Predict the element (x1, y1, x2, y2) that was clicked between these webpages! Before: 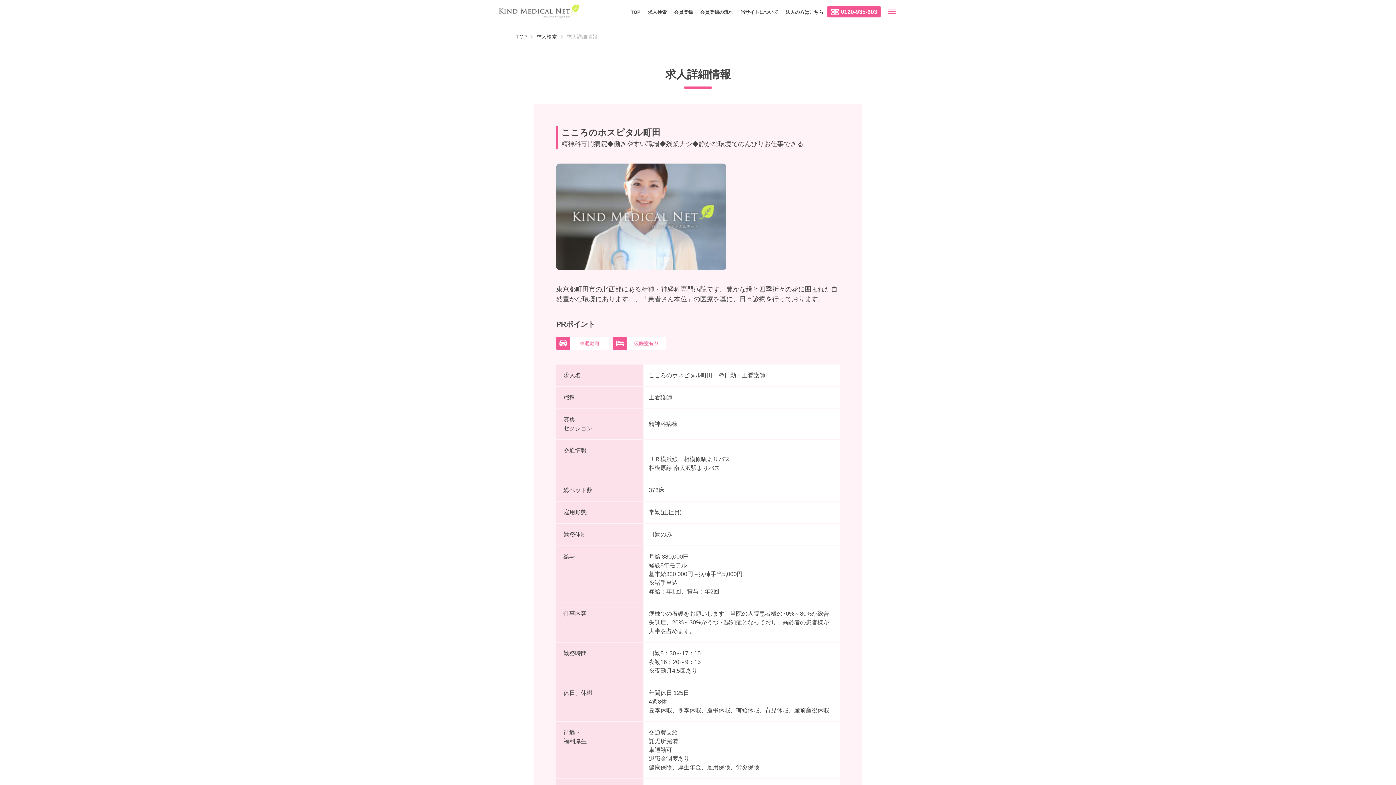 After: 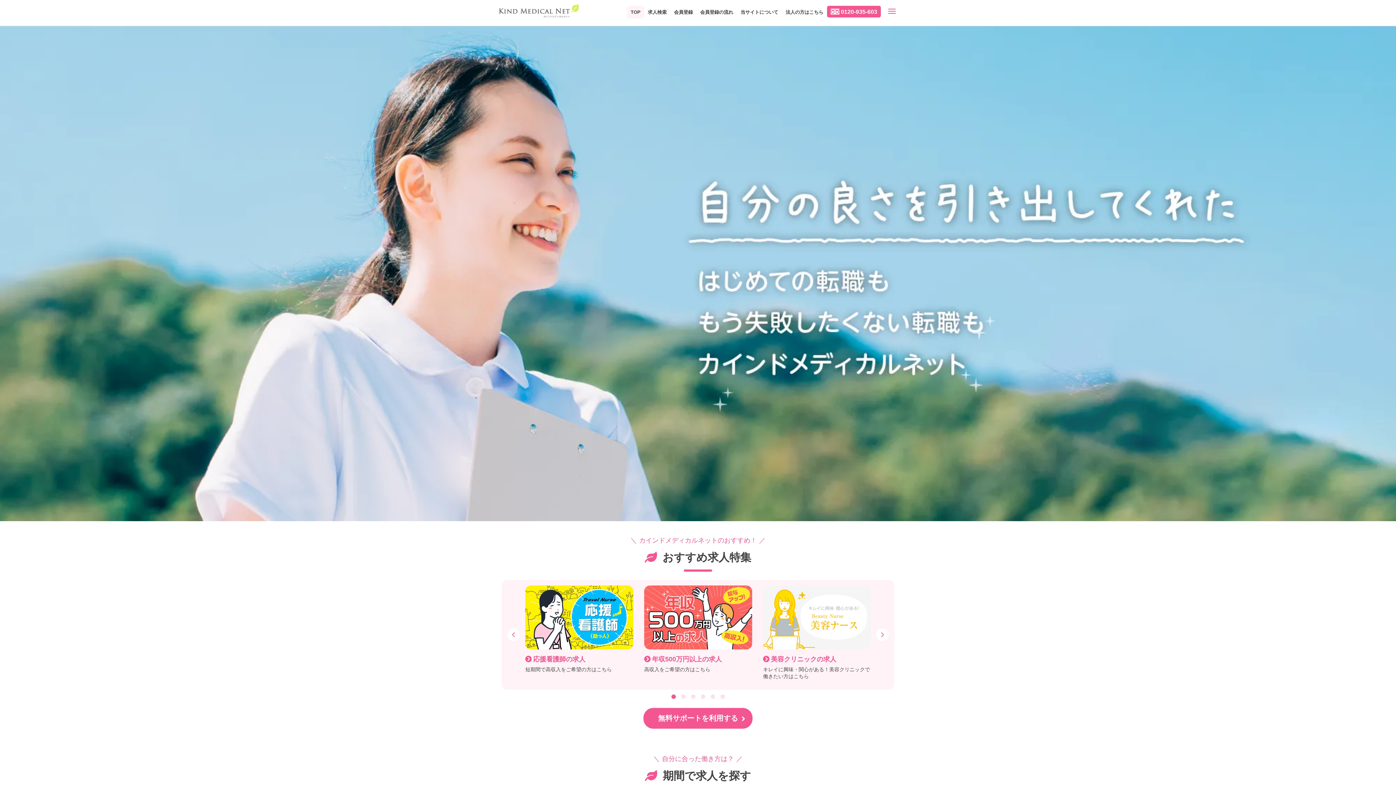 Action: bbox: (498, 12, 580, 20)